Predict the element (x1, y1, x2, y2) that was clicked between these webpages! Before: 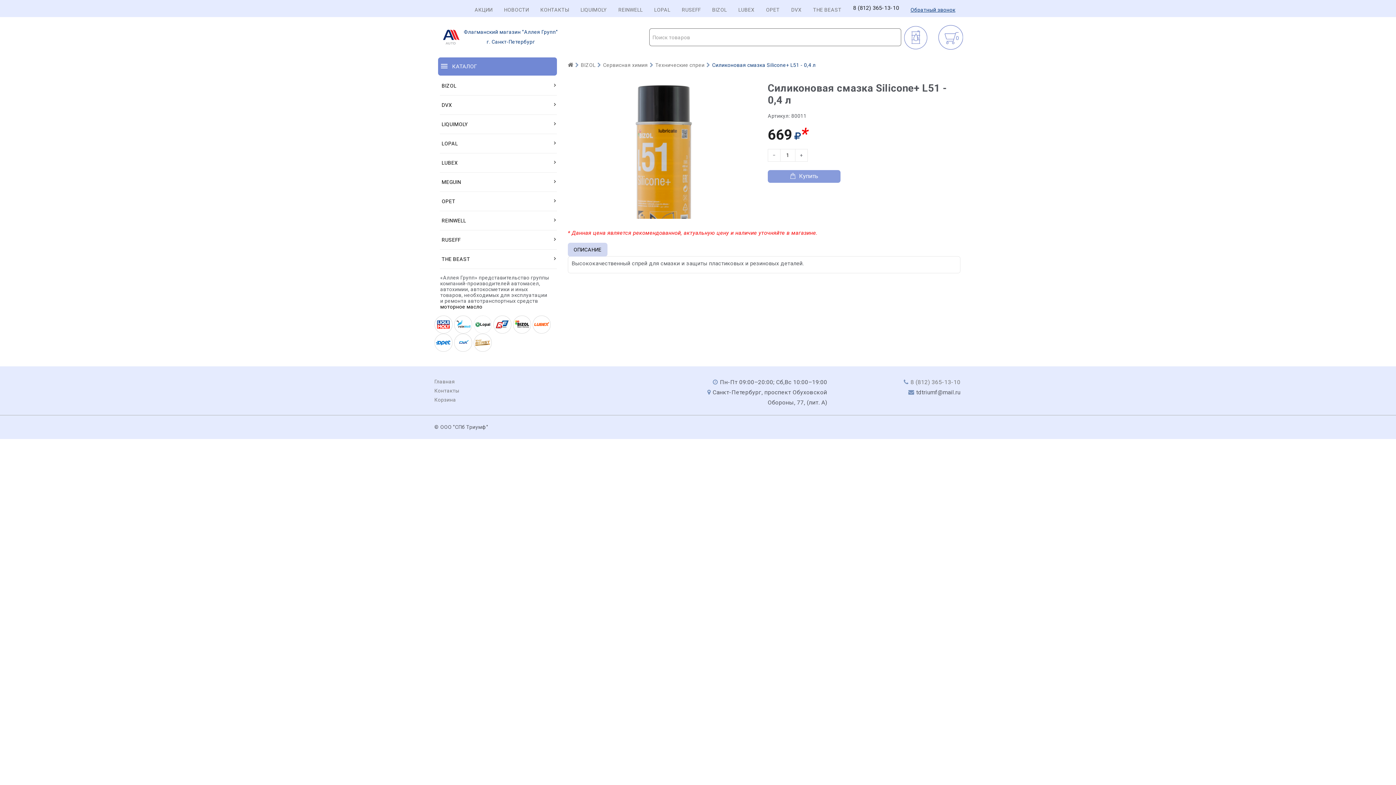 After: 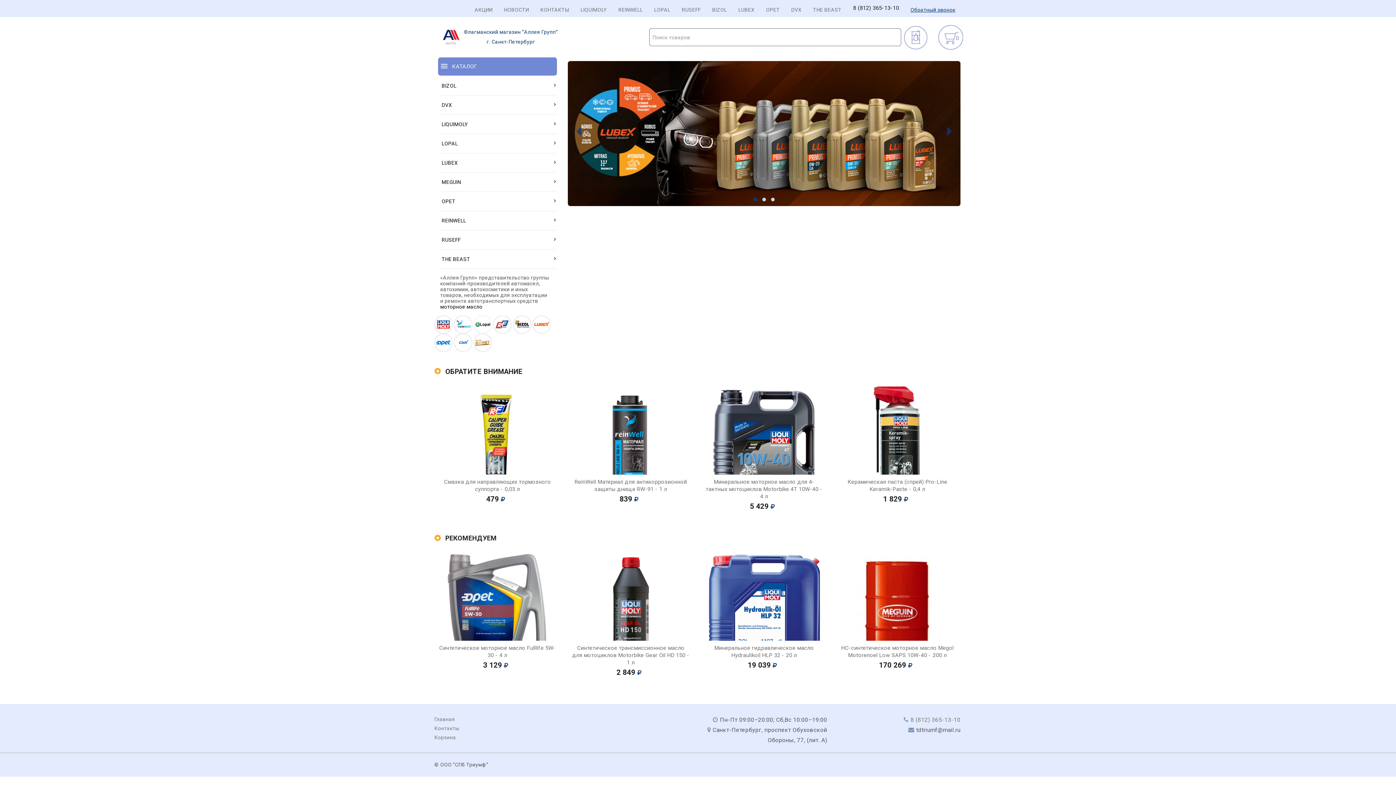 Action: bbox: (567, 62, 573, 68)